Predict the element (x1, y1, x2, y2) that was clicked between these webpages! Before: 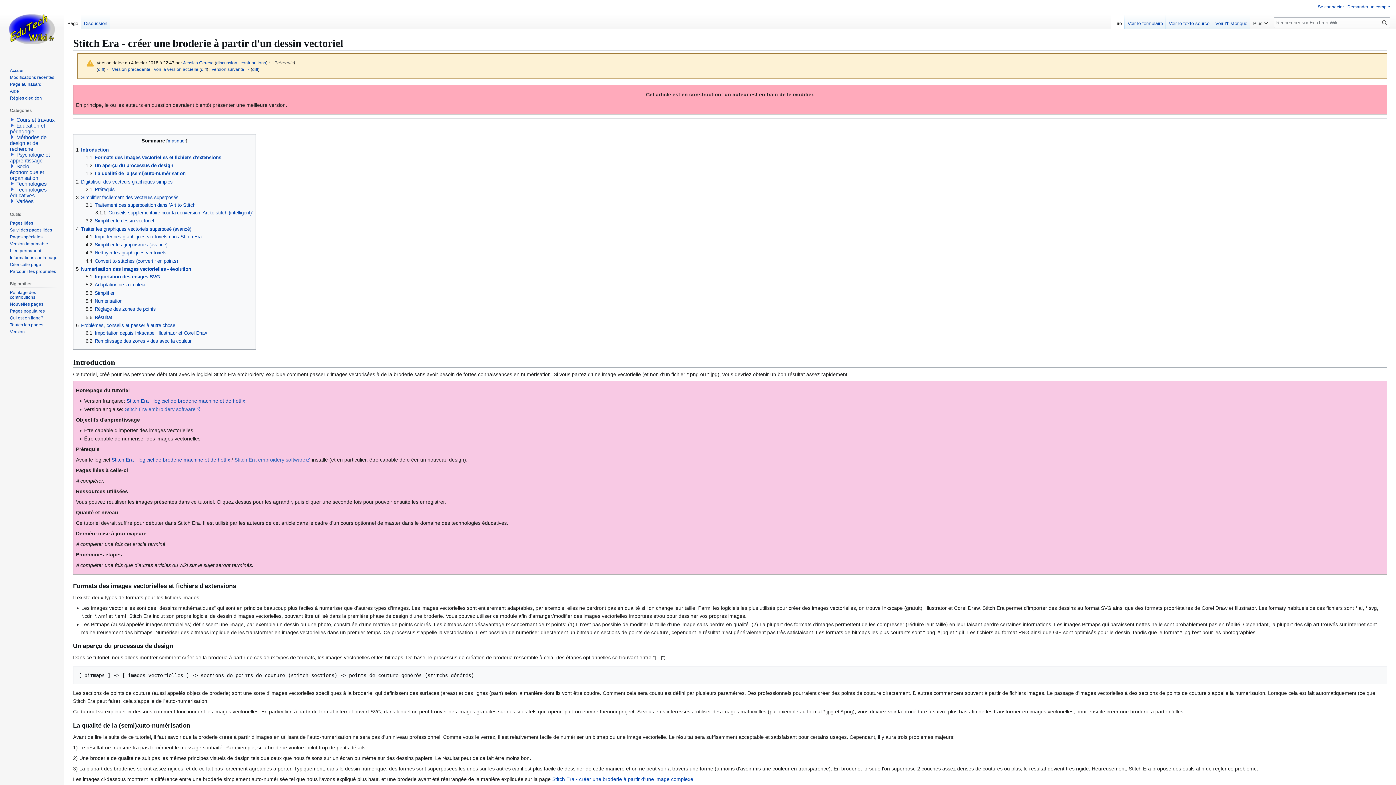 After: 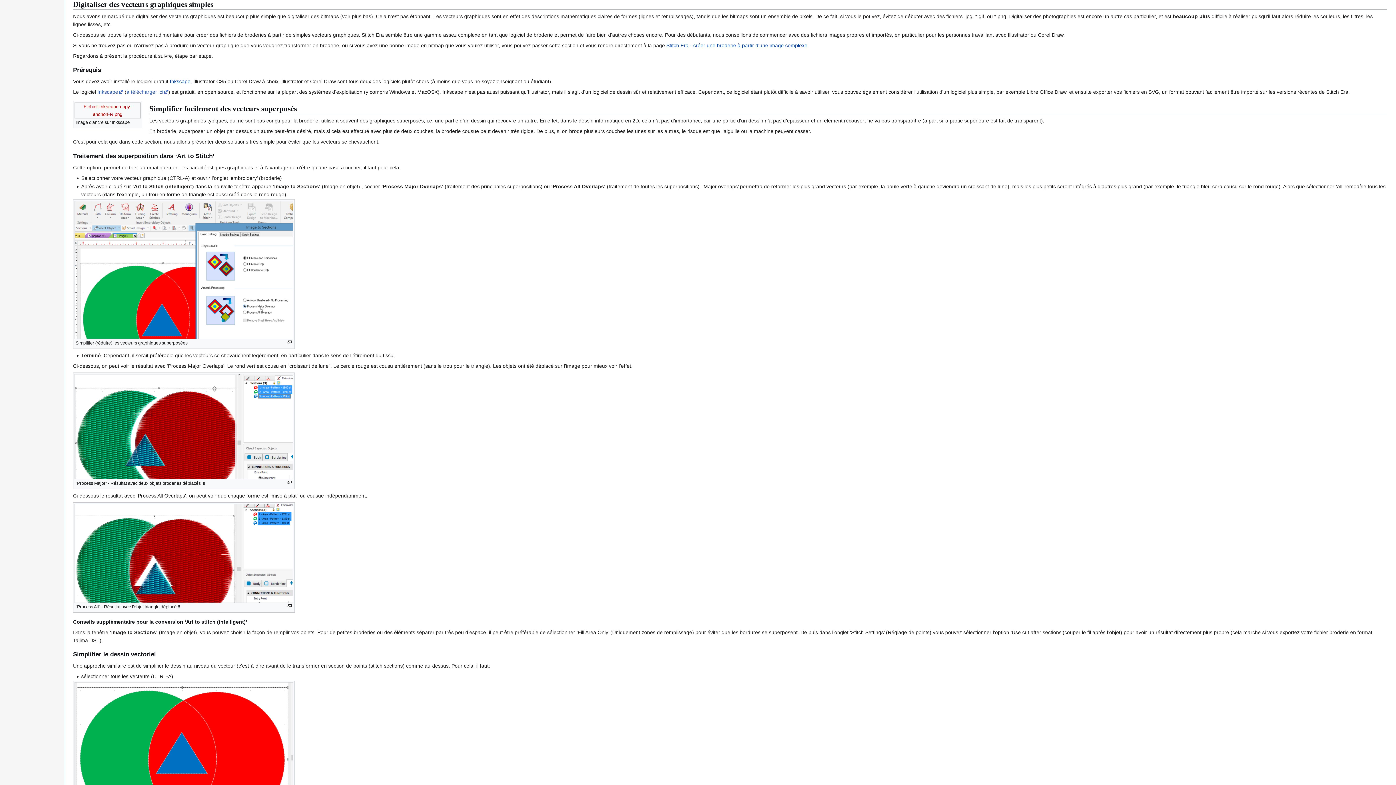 Action: bbox: (76, 179, 172, 184) label: 2	Digitaliser des vecteurs graphiques simples